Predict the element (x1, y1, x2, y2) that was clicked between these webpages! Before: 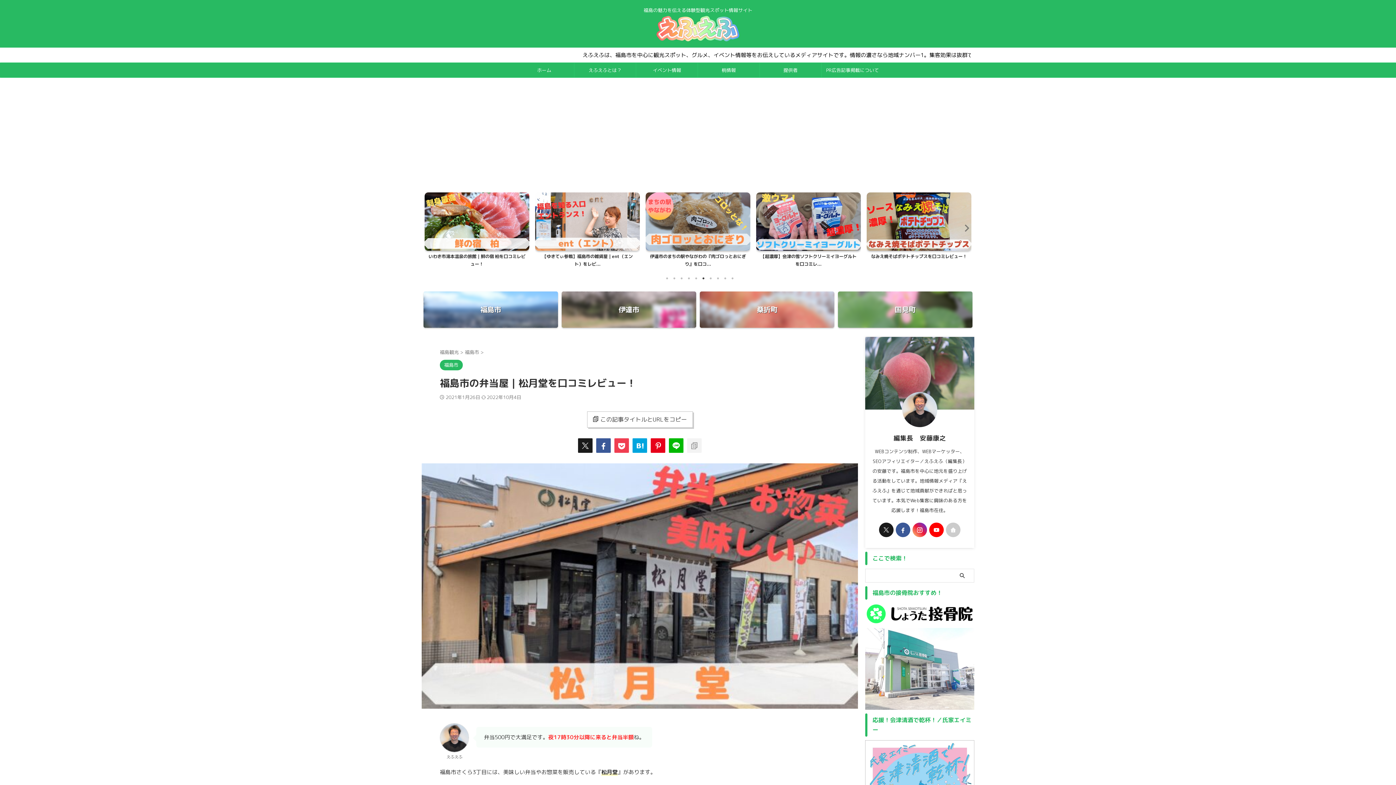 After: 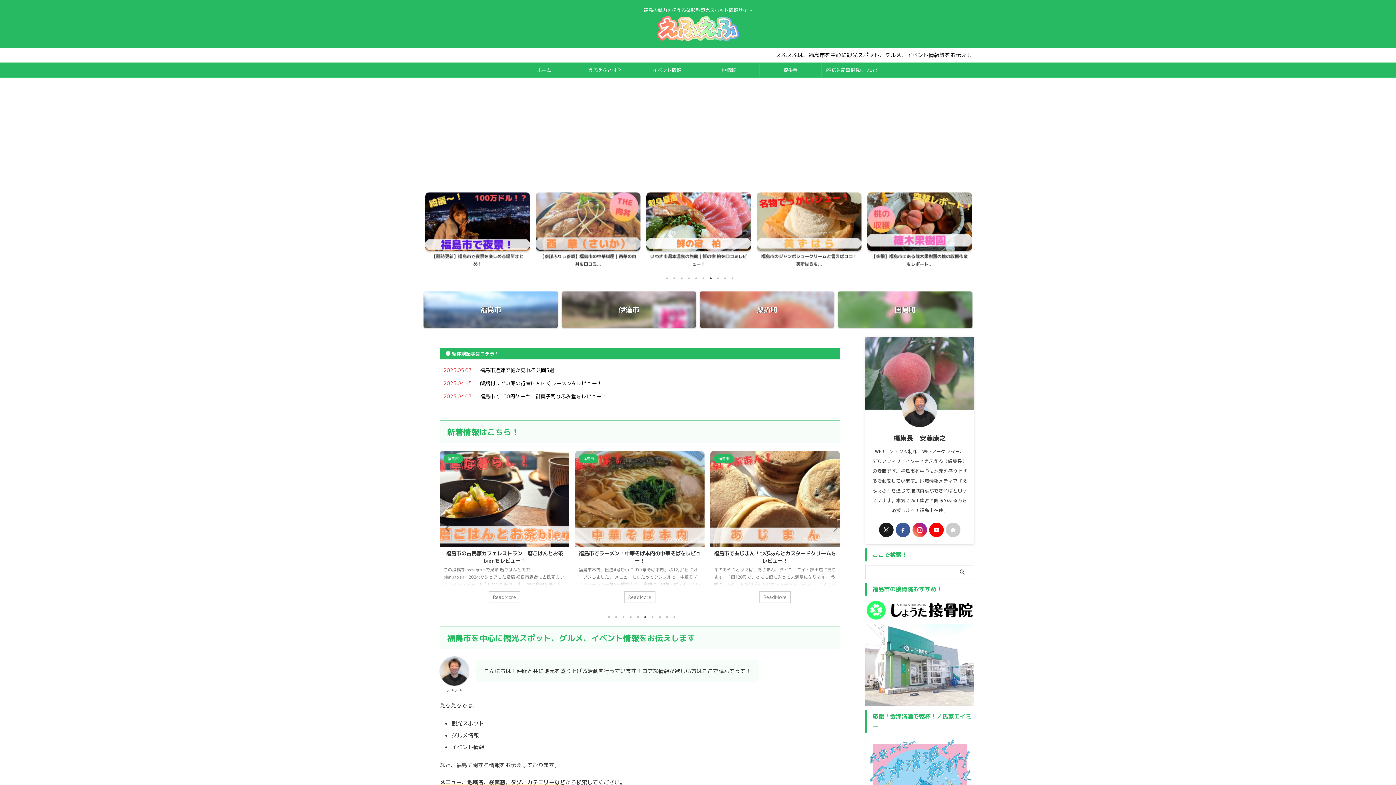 Action: bbox: (440, 349, 460, 355) label: 福島観光 